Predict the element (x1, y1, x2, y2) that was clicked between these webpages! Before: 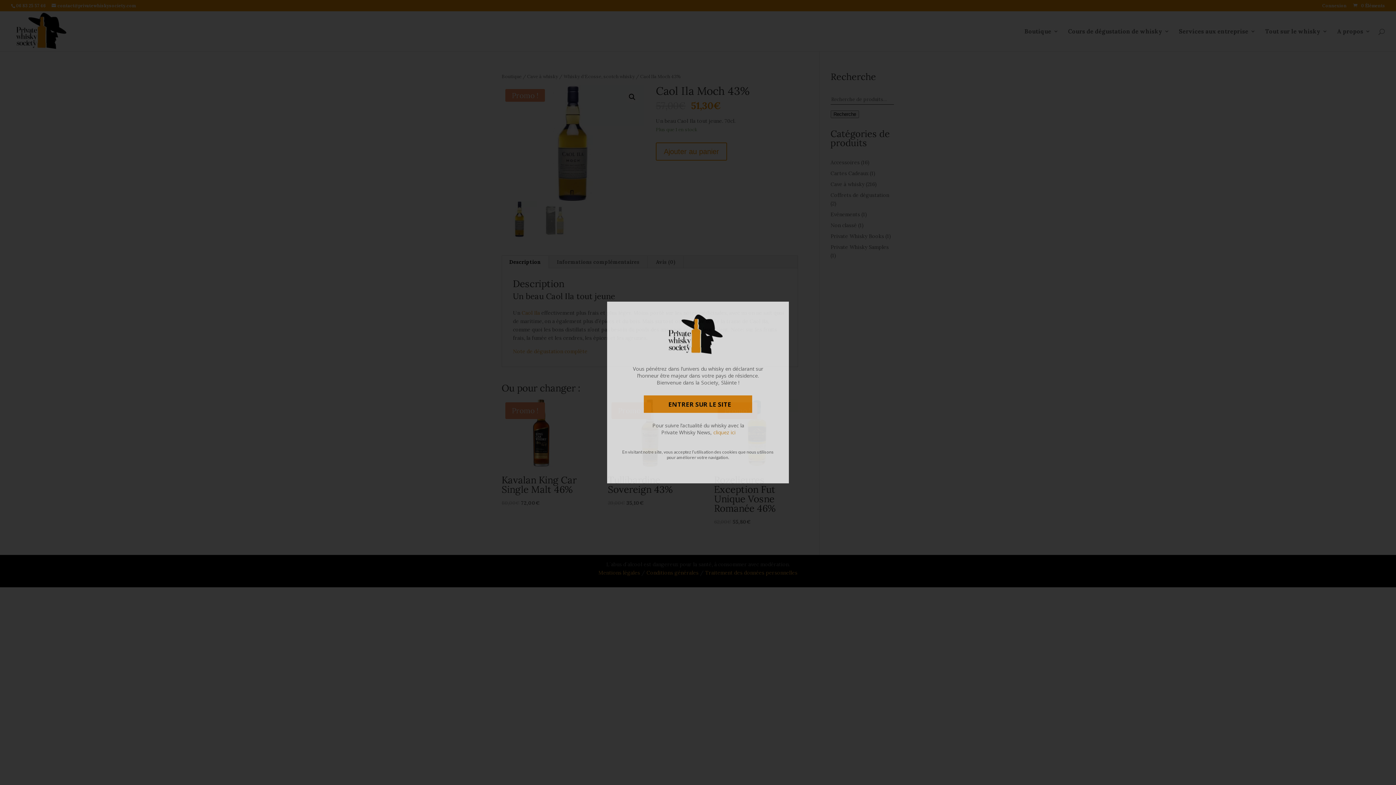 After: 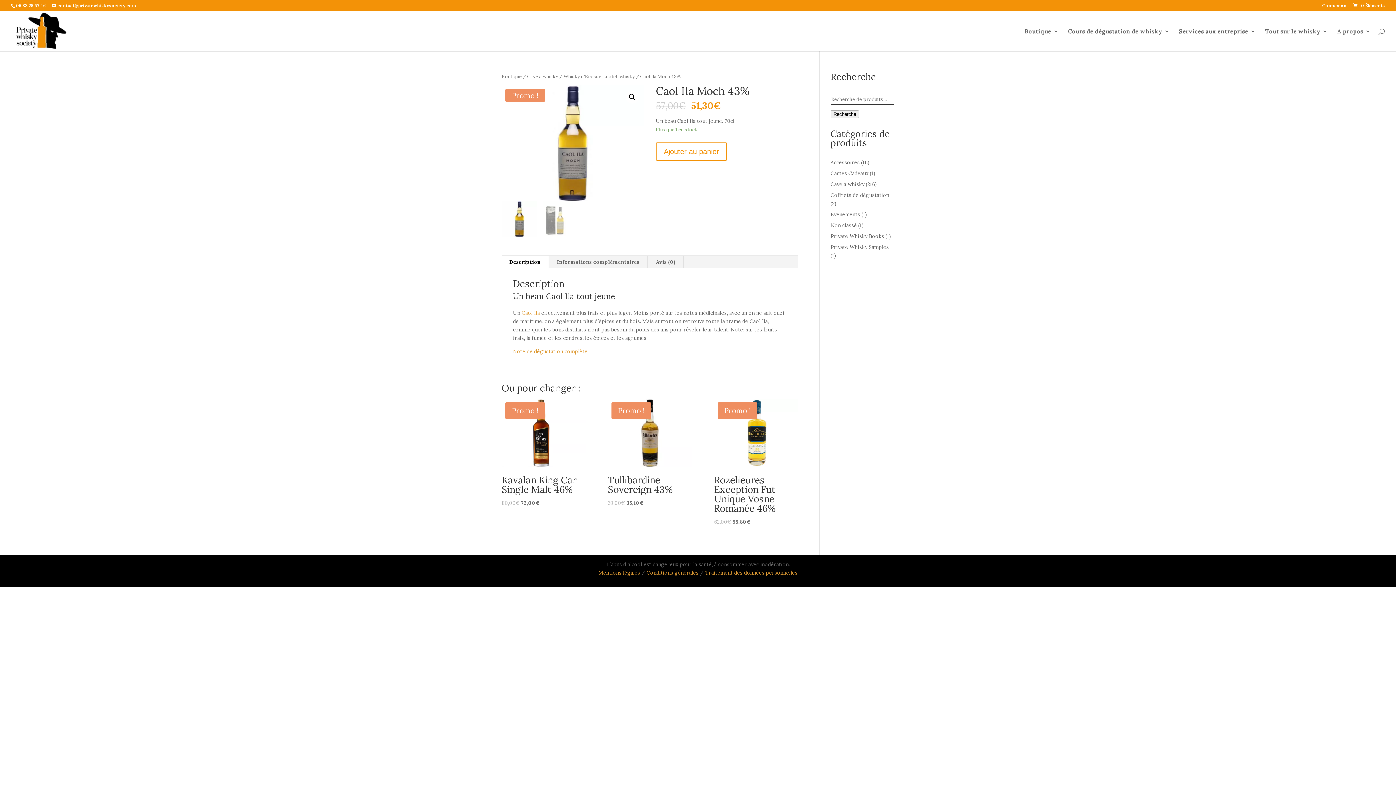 Action: label: ENTRER SUR LE SITE bbox: (644, 395, 752, 413)